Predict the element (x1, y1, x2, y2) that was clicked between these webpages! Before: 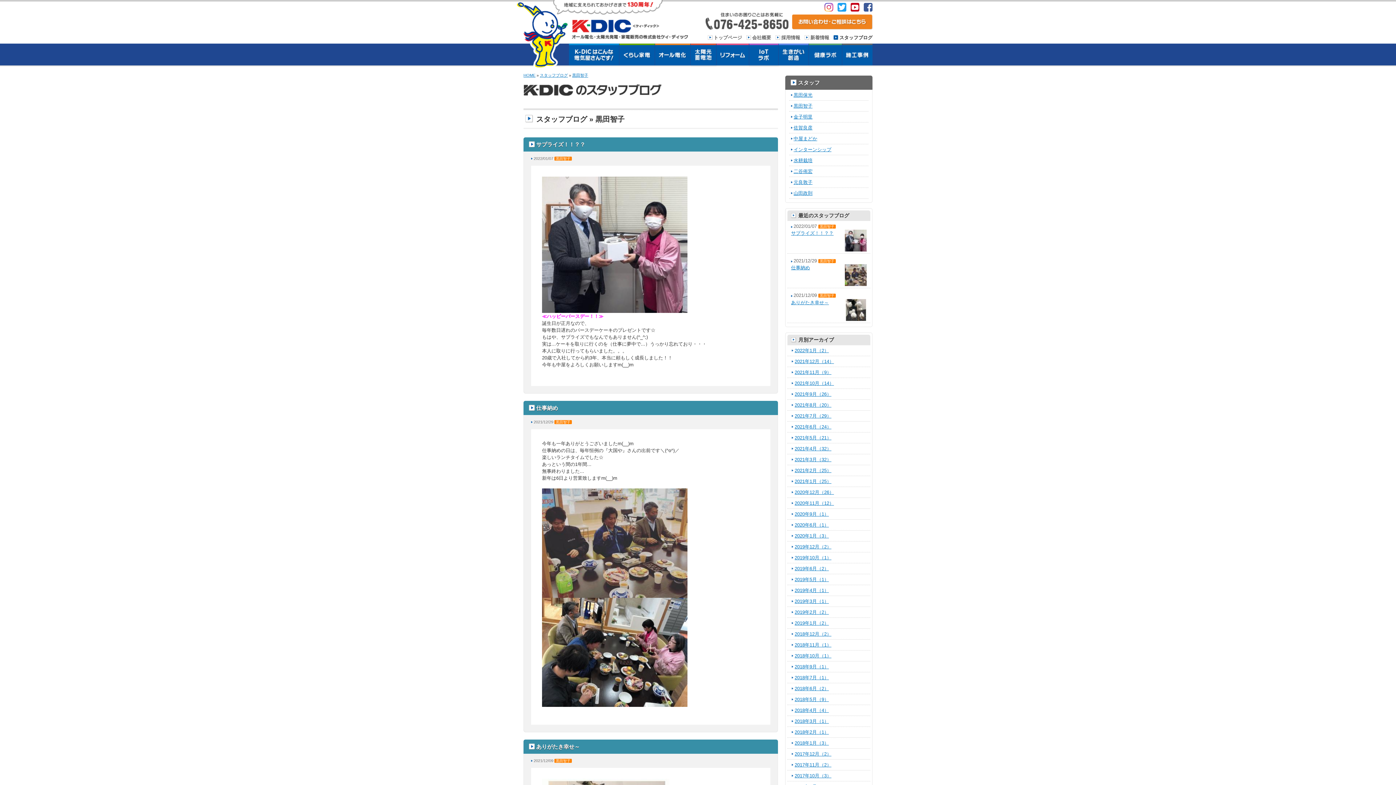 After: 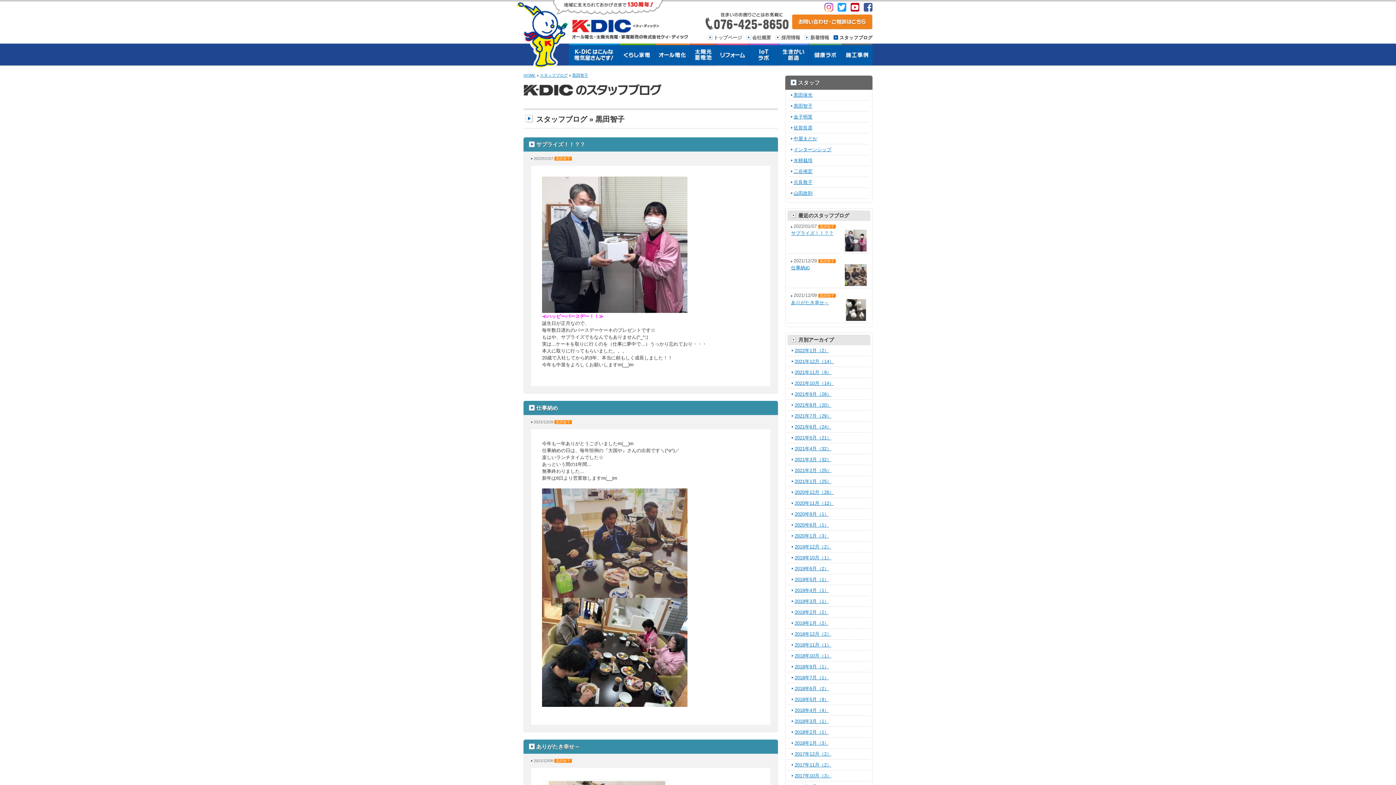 Action: bbox: (824, 2, 833, 11)